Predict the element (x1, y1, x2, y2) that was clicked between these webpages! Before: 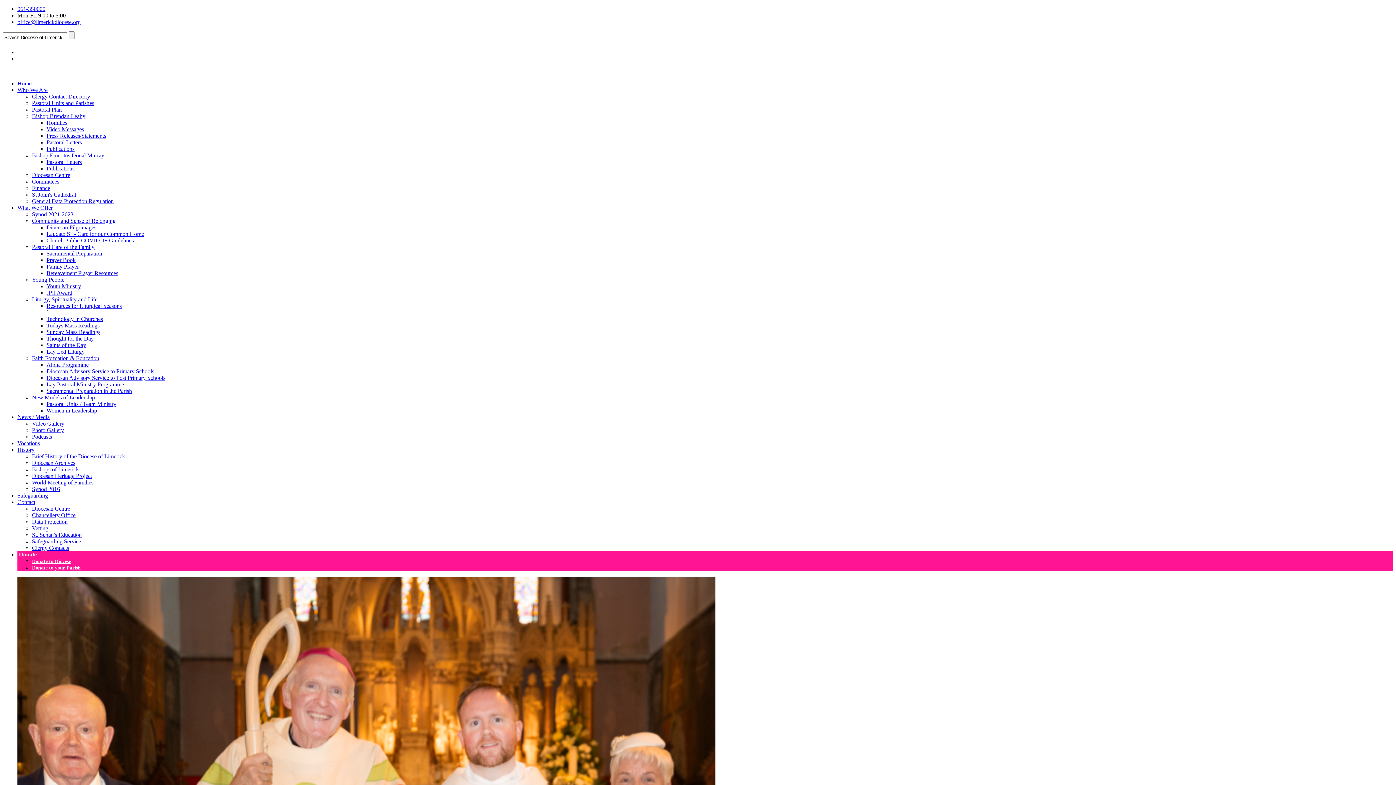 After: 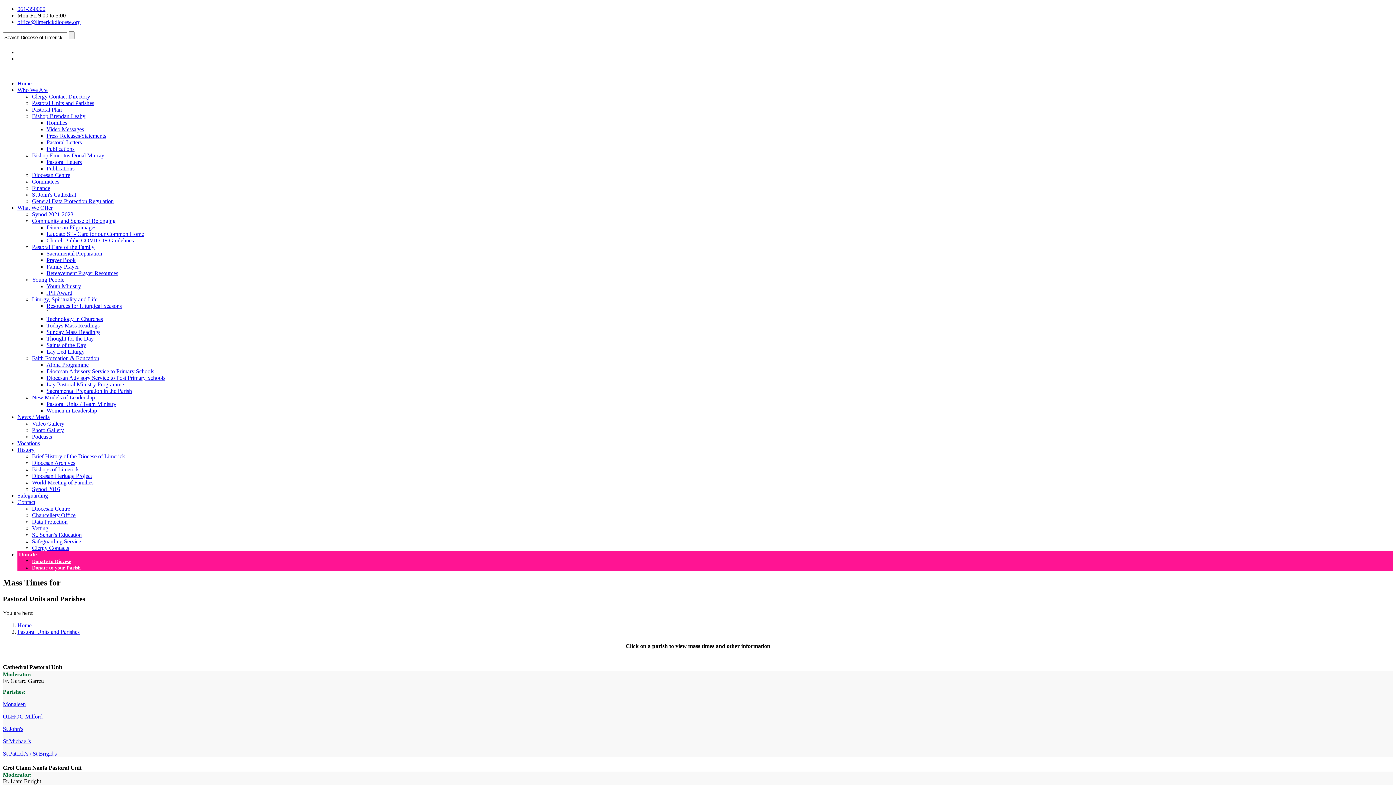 Action: label: Pastoral Units and Parishes bbox: (32, 99, 94, 106)